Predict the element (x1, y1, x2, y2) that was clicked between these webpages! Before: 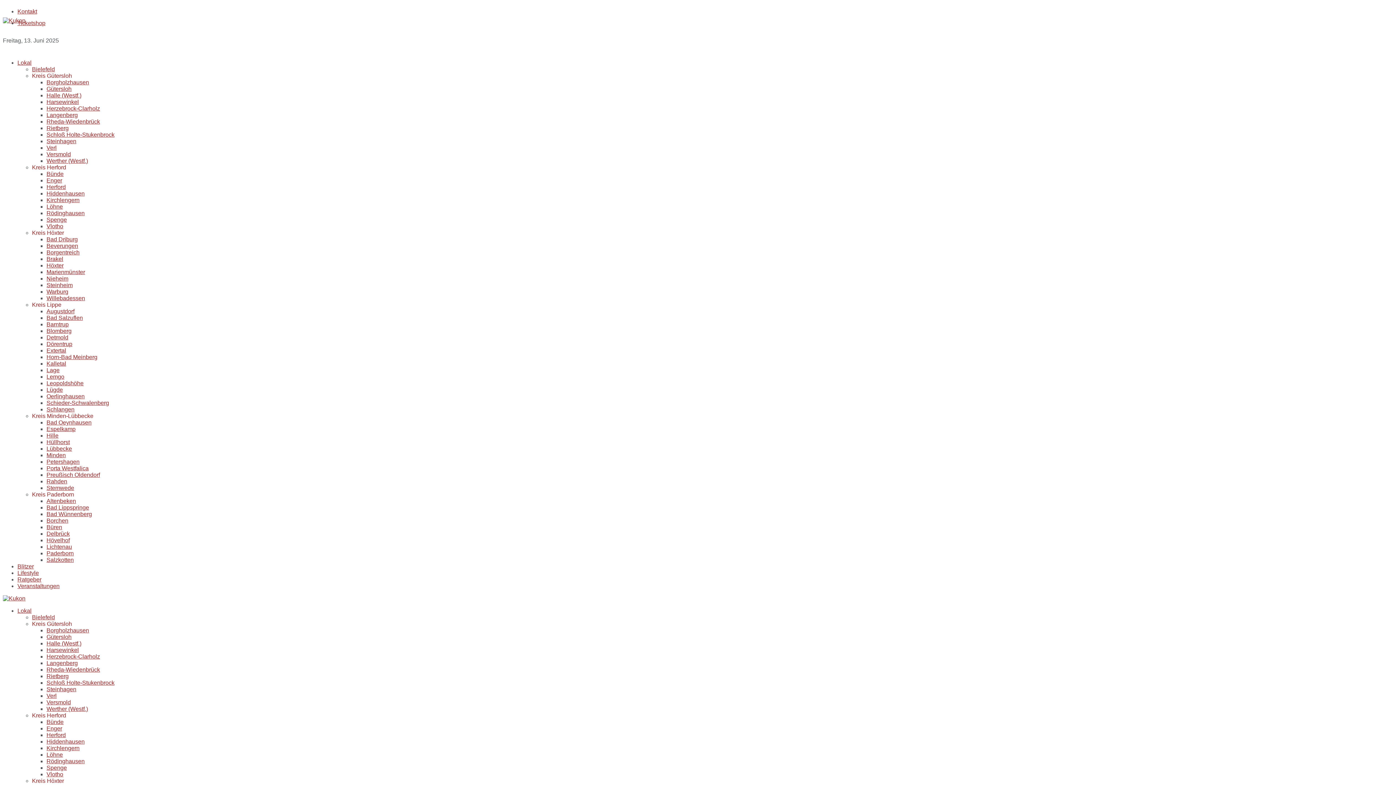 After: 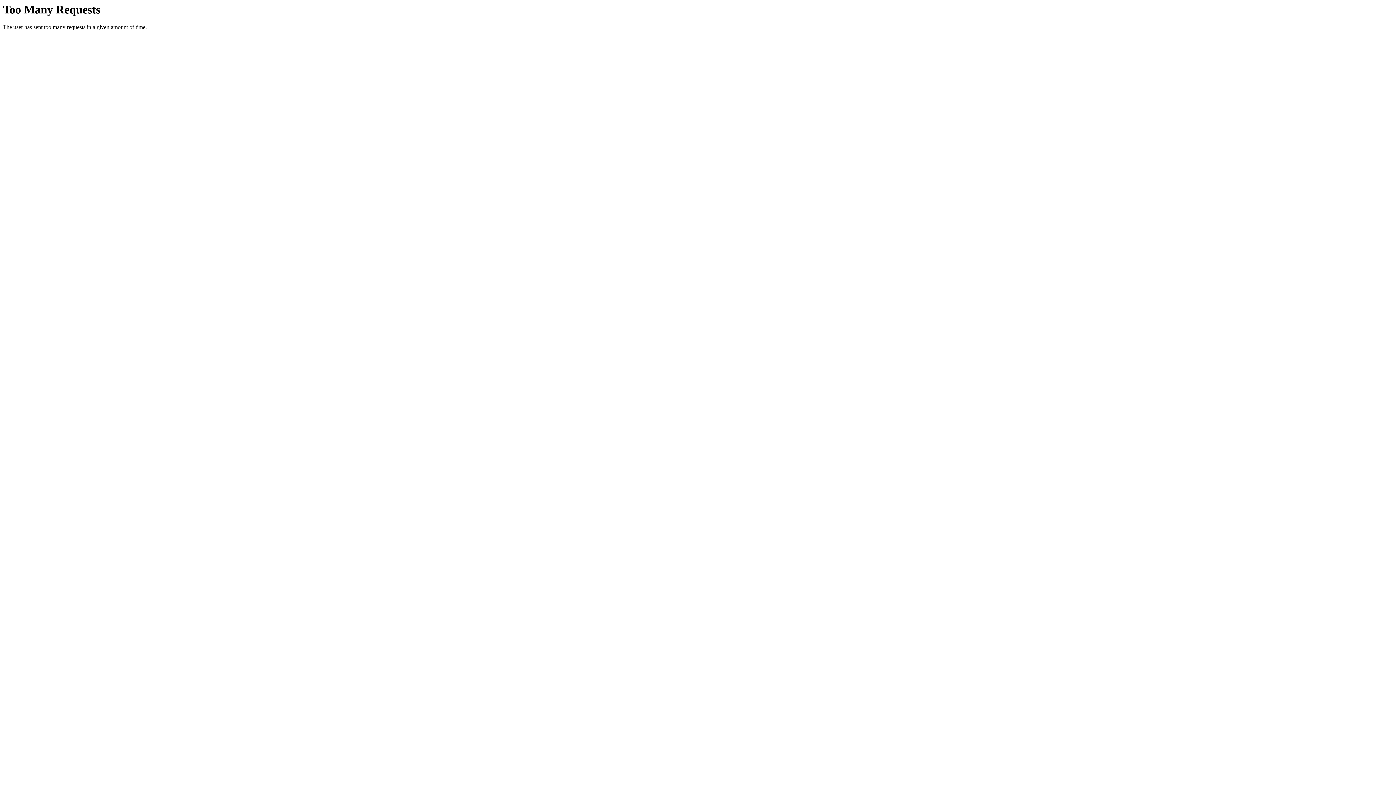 Action: label: Enger bbox: (46, 725, 62, 732)